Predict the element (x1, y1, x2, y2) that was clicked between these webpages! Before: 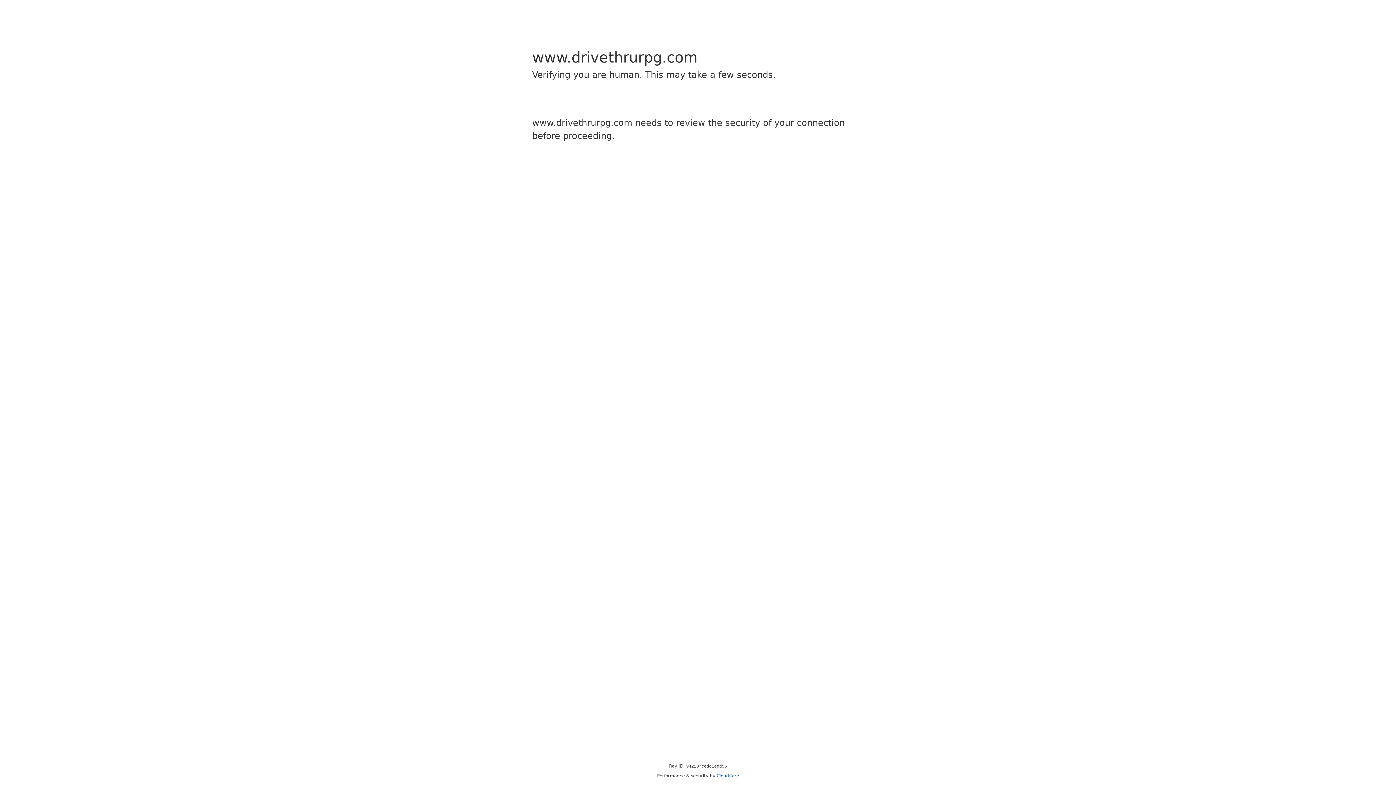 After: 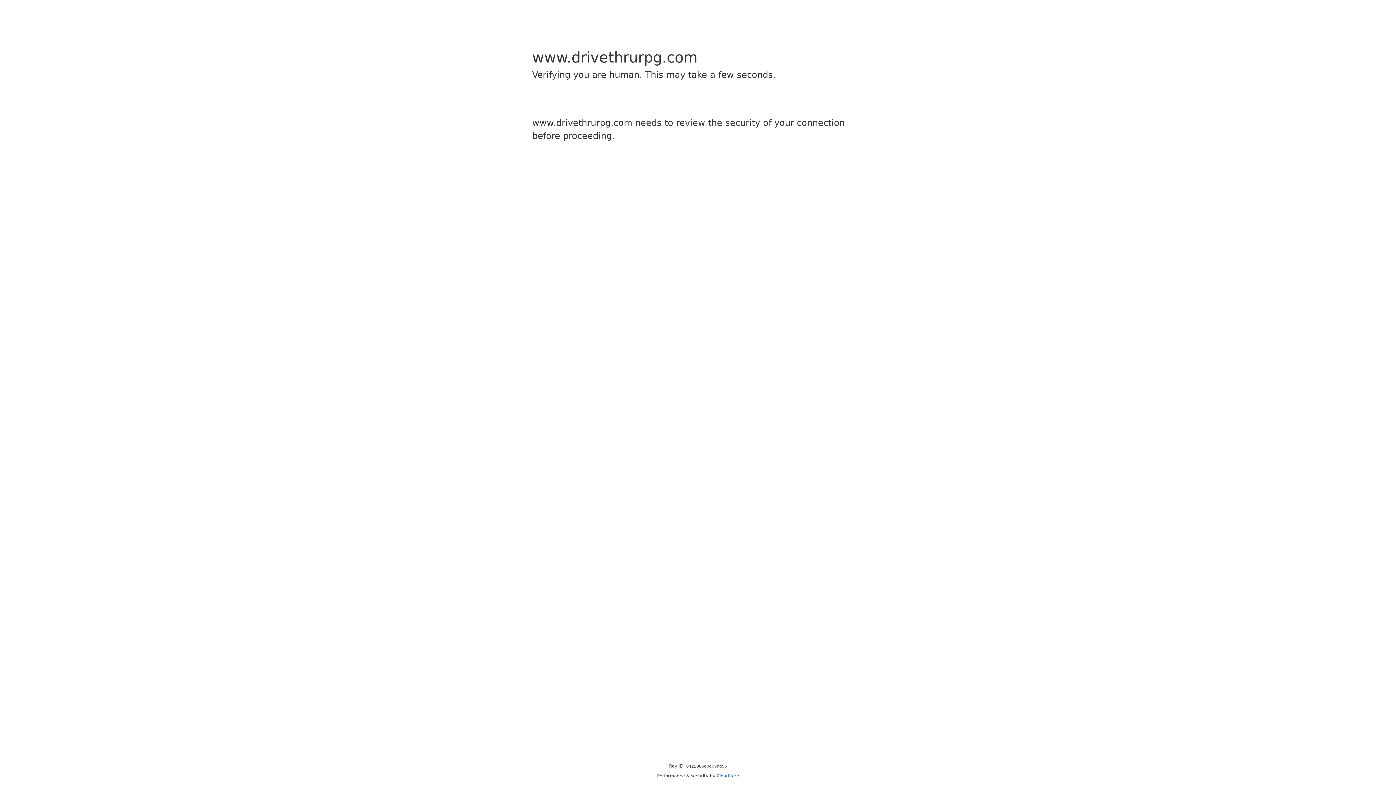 Action: bbox: (716, 773, 739, 778) label: Cloudflare